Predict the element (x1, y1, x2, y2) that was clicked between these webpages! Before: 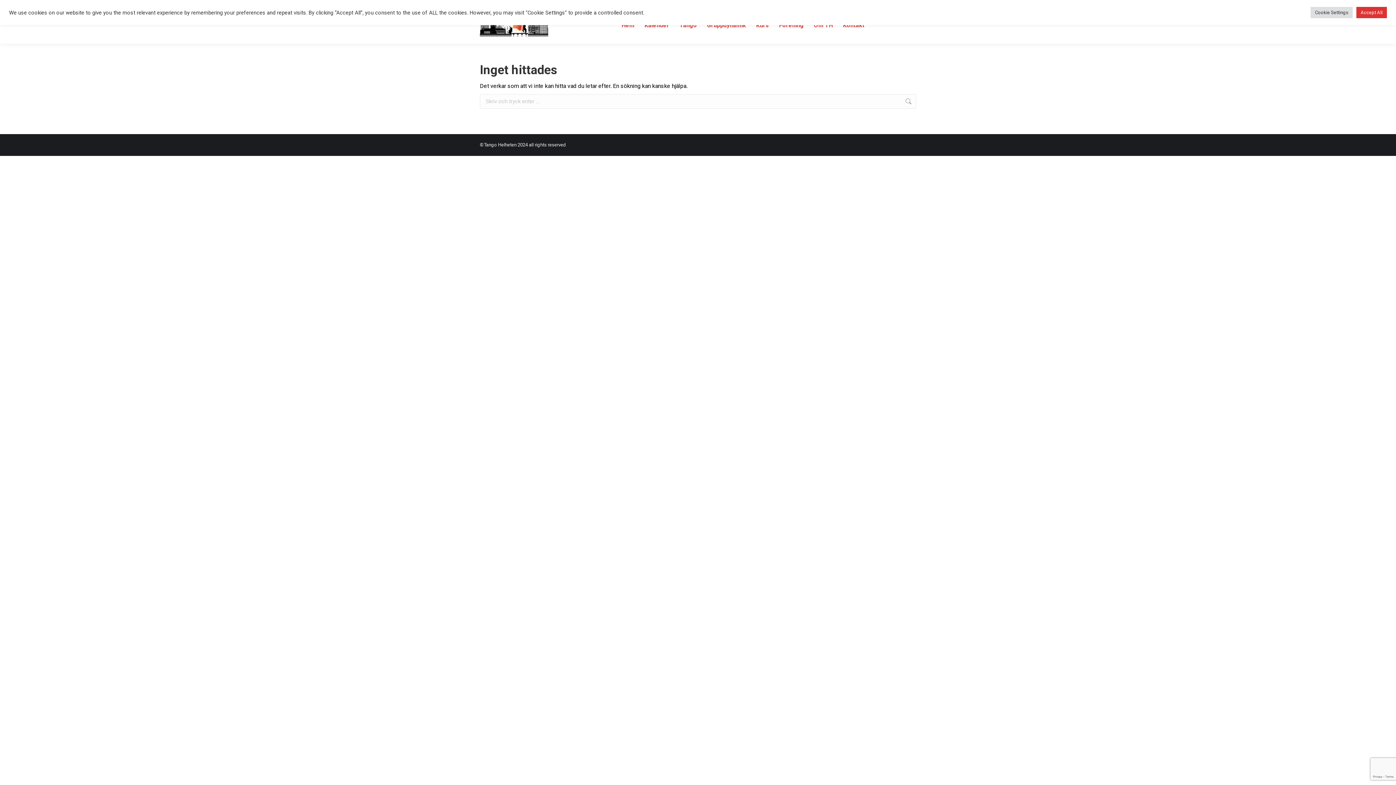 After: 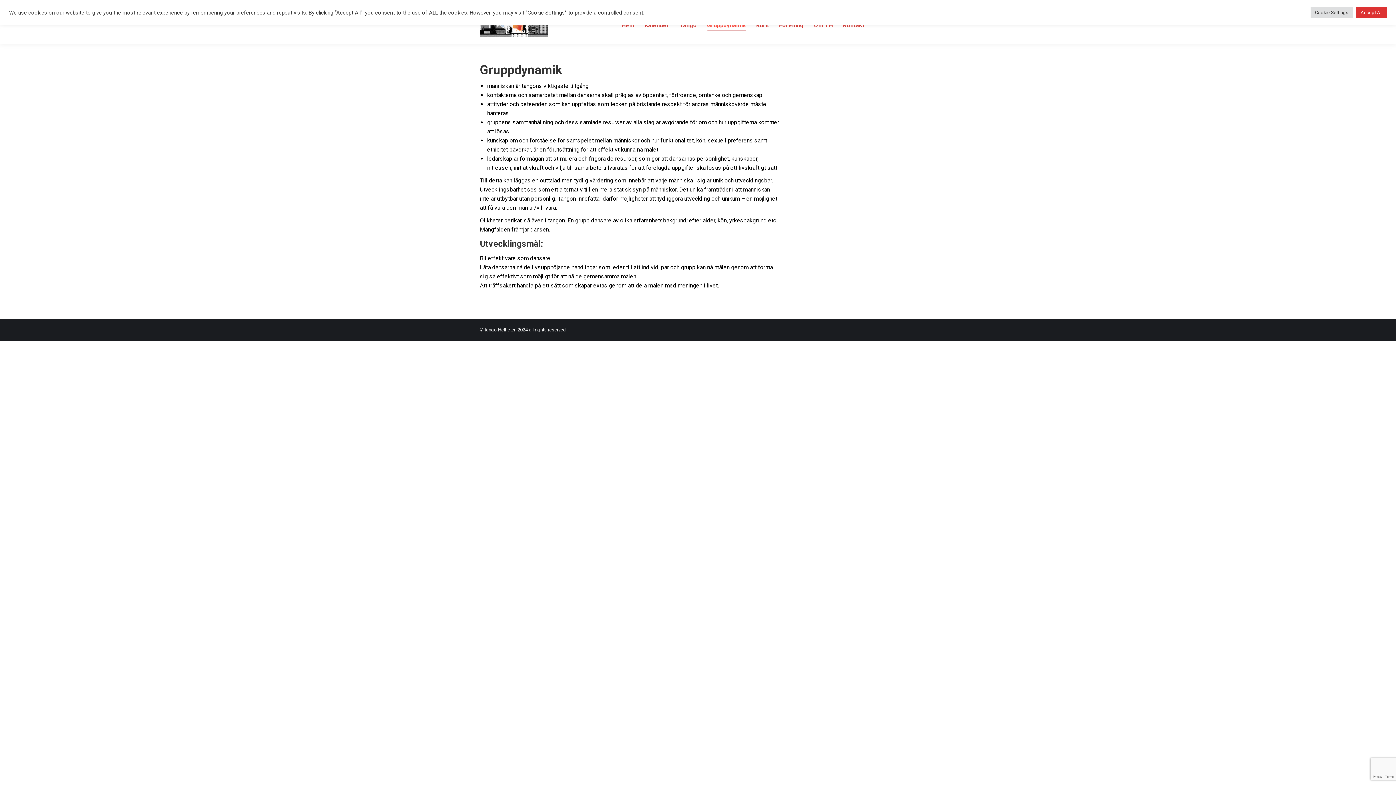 Action: label: Gruppdynamik bbox: (705, 7, 747, 43)